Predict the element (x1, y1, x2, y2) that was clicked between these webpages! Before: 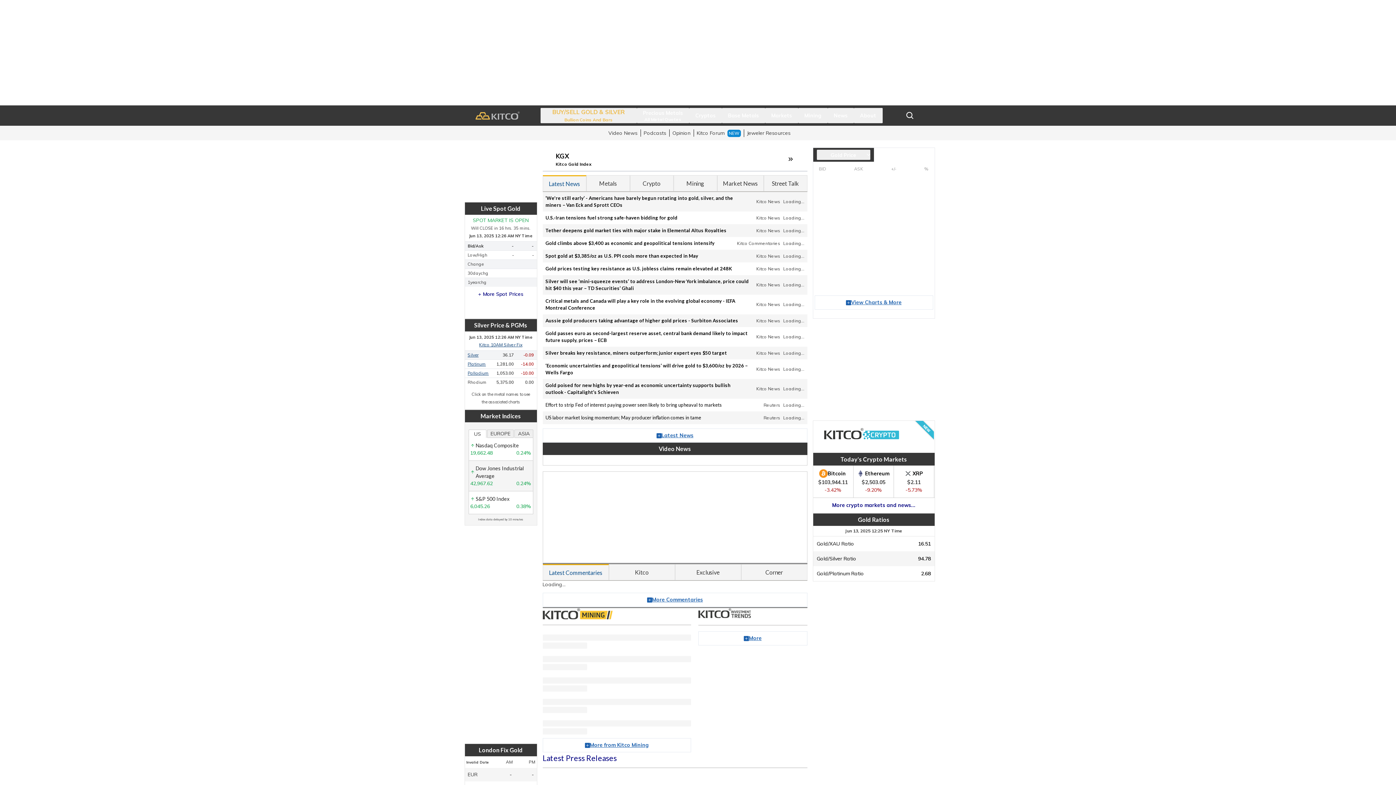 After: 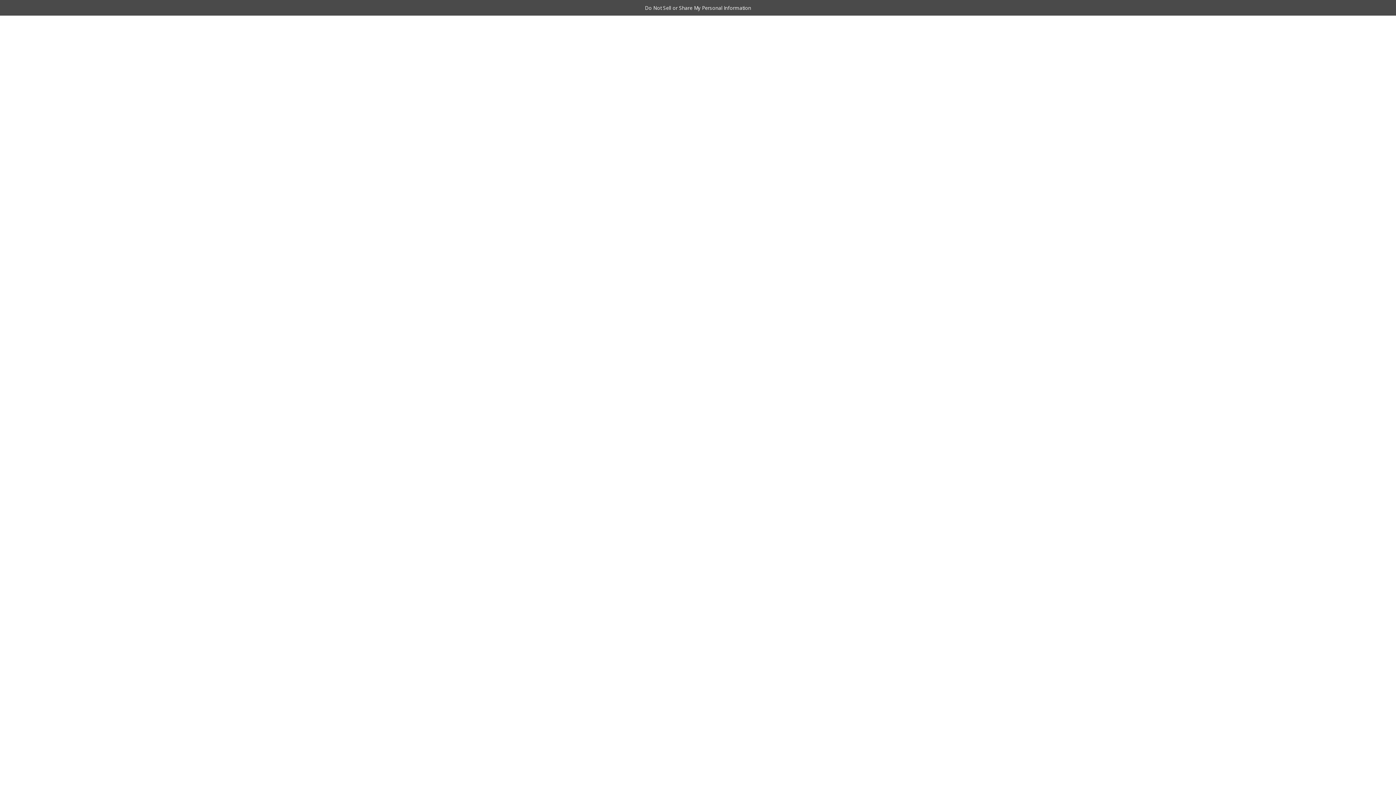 Action: label: Ethereum bbox: (865, 470, 889, 477)